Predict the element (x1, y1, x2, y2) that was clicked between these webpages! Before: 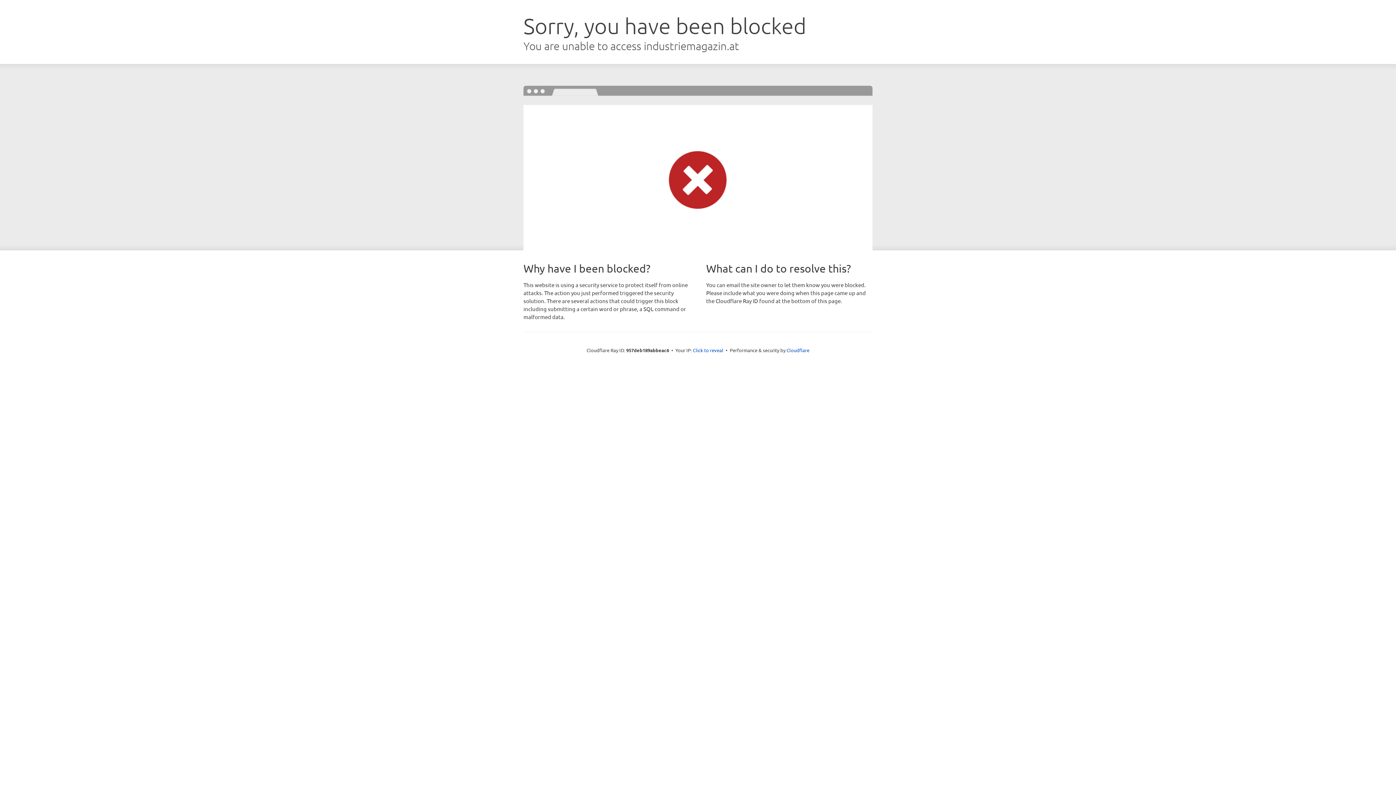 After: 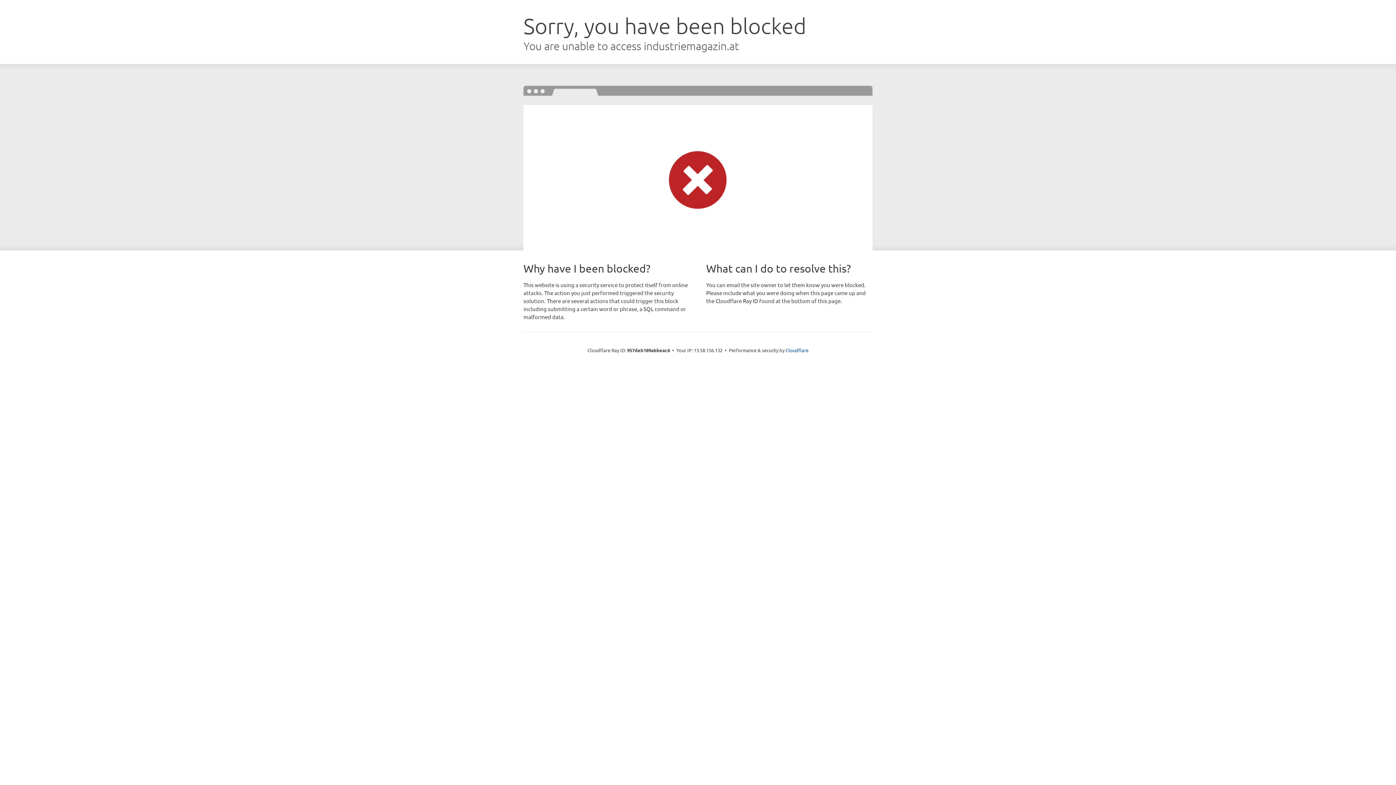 Action: label: Click to reveal bbox: (693, 346, 723, 353)